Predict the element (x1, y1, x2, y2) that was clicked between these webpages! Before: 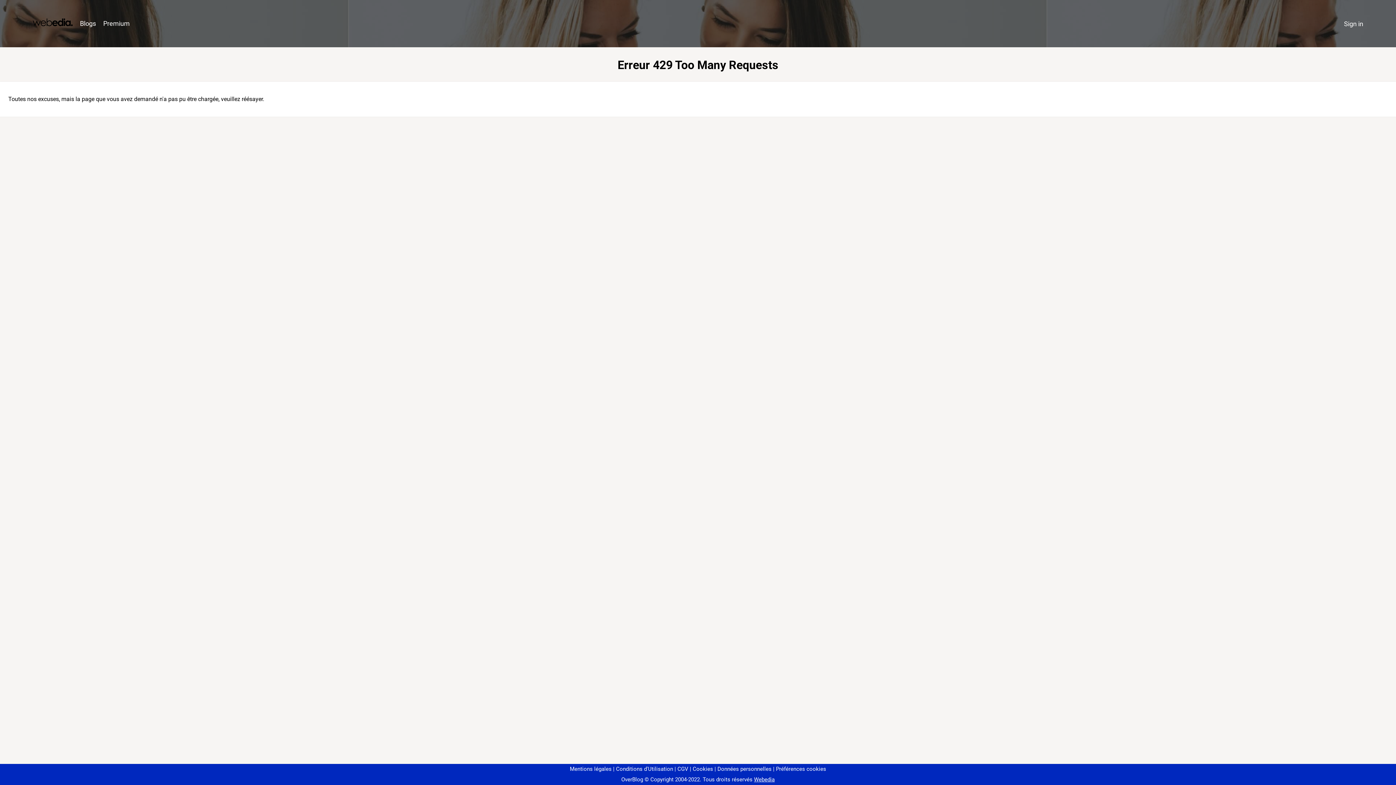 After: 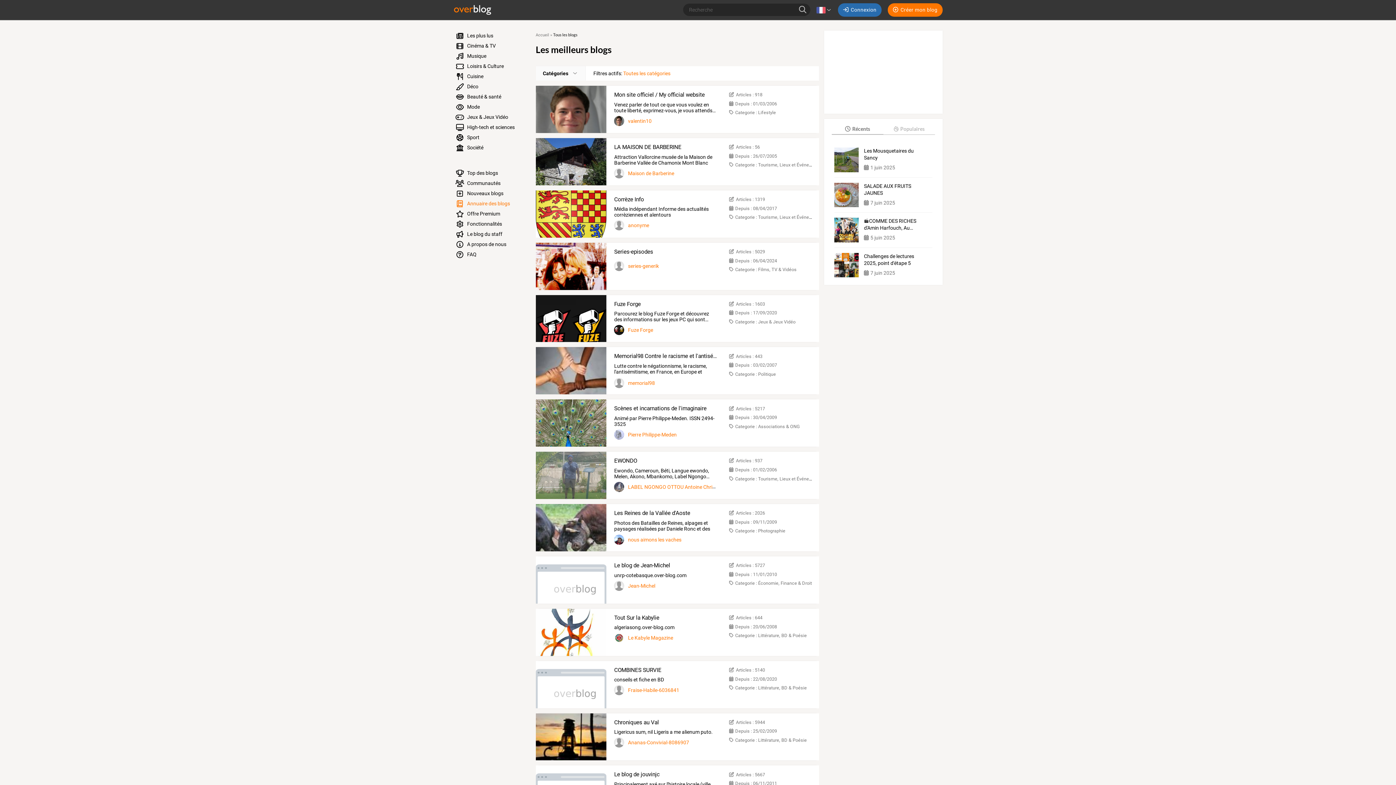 Action: label: Blogs bbox: (76, 16, 99, 31)